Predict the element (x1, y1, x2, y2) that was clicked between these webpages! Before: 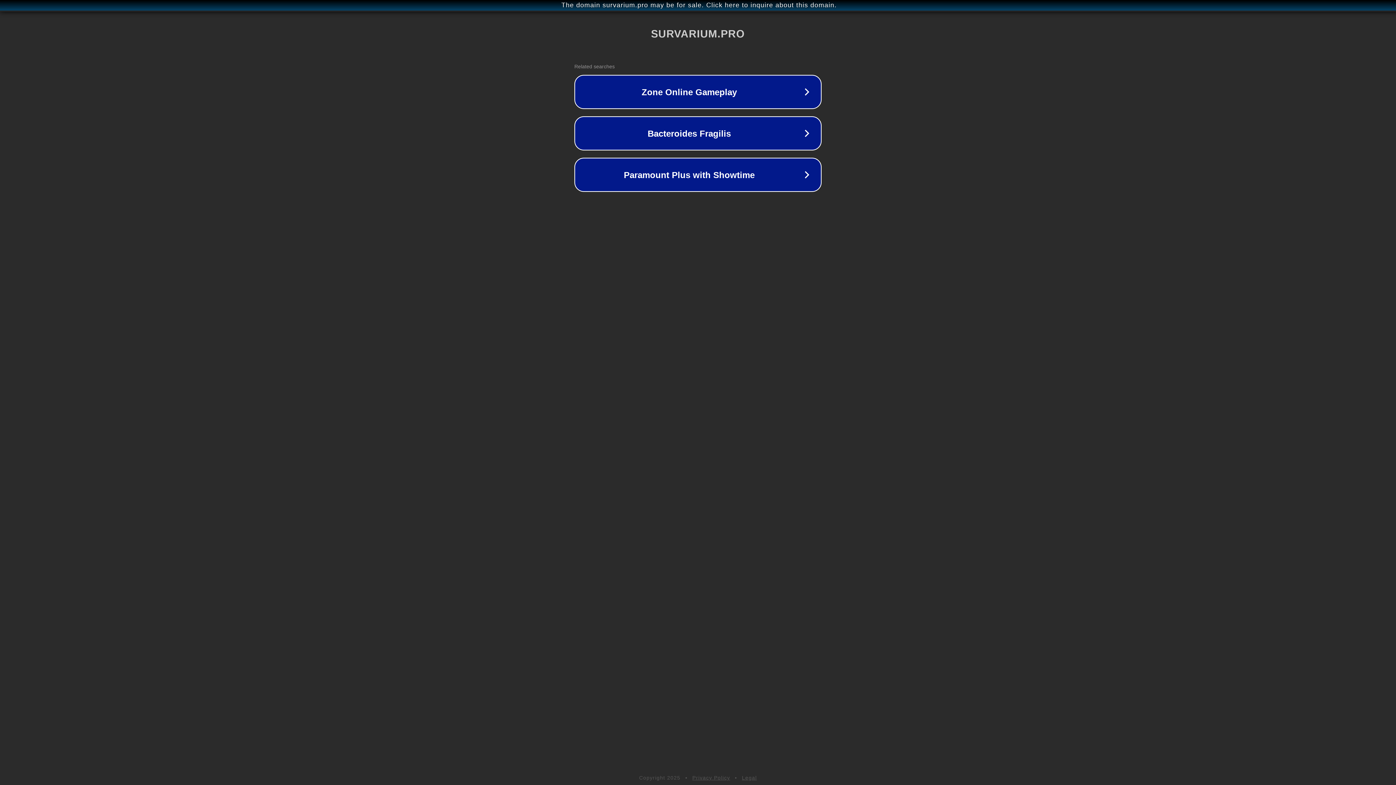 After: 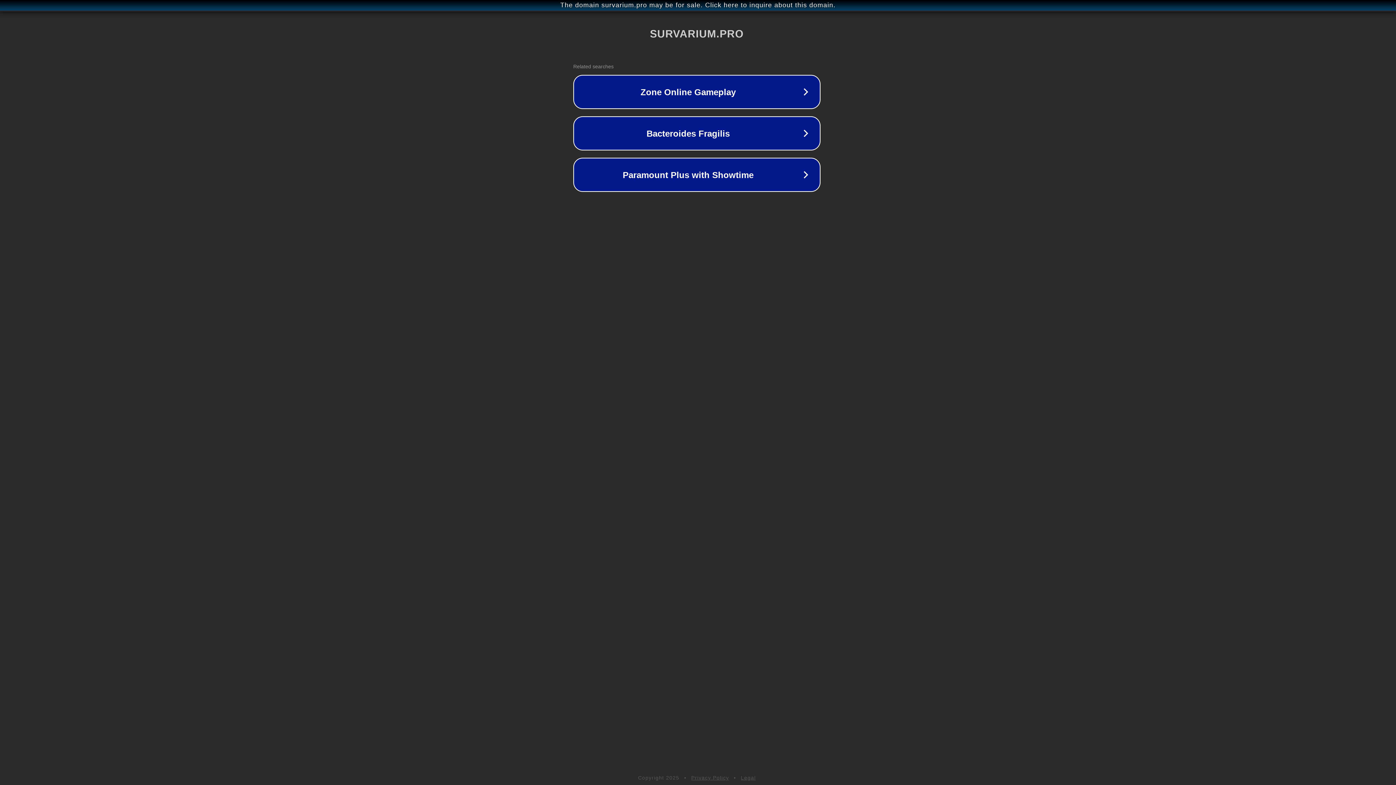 Action: bbox: (1, 1, 1397, 9) label: The domain survarium.pro may be for sale. Click here to inquire about this domain.